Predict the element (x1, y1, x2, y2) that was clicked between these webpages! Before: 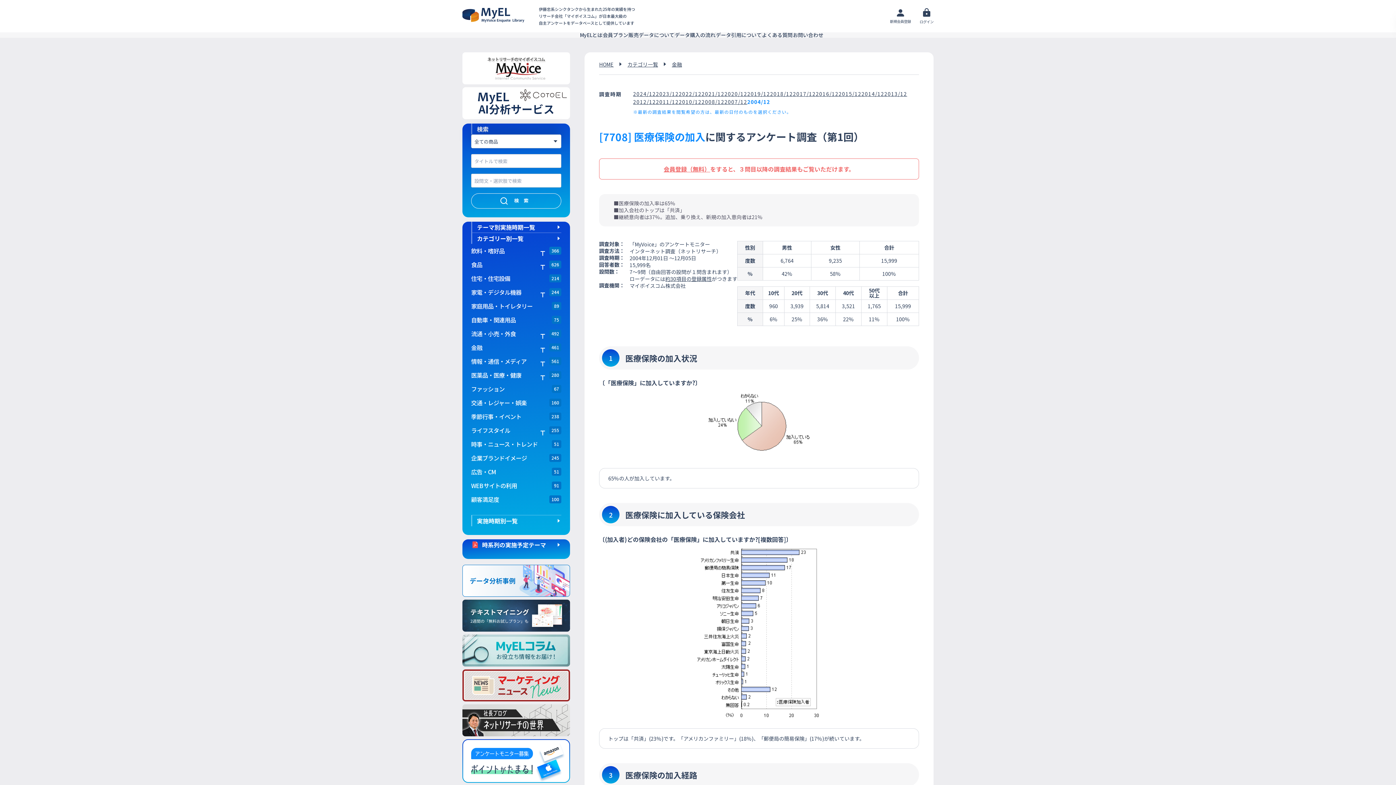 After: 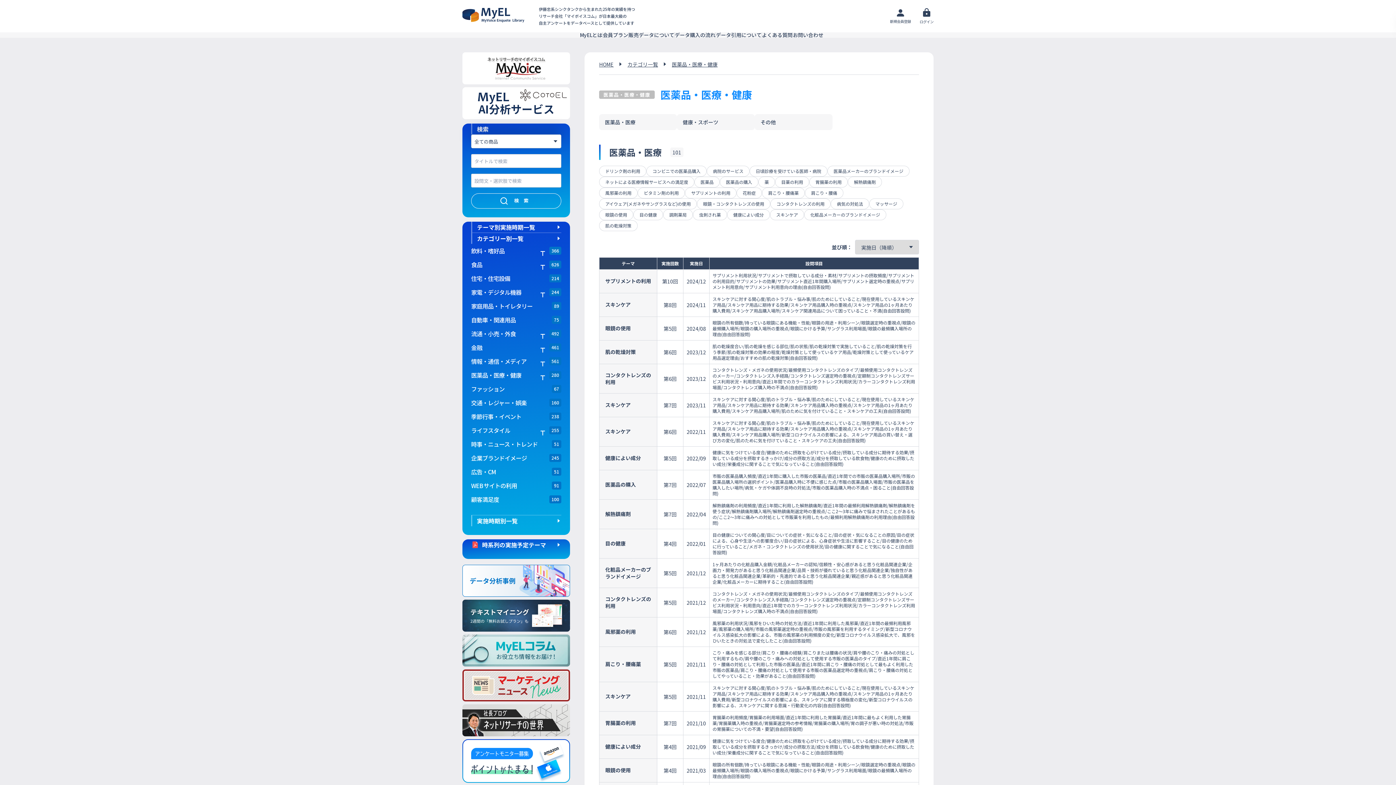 Action: label: 医薬品・医療・健康 bbox: (471, 371, 538, 379)